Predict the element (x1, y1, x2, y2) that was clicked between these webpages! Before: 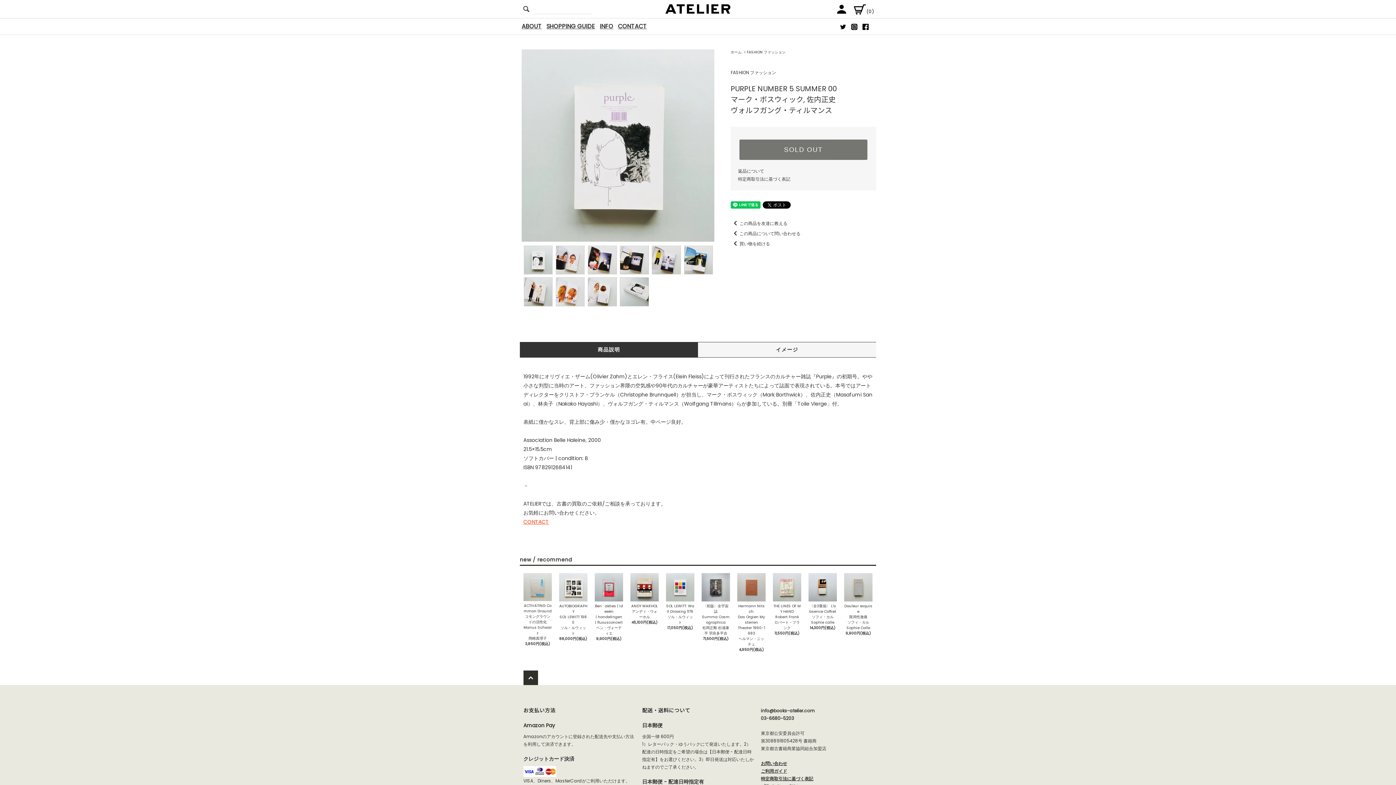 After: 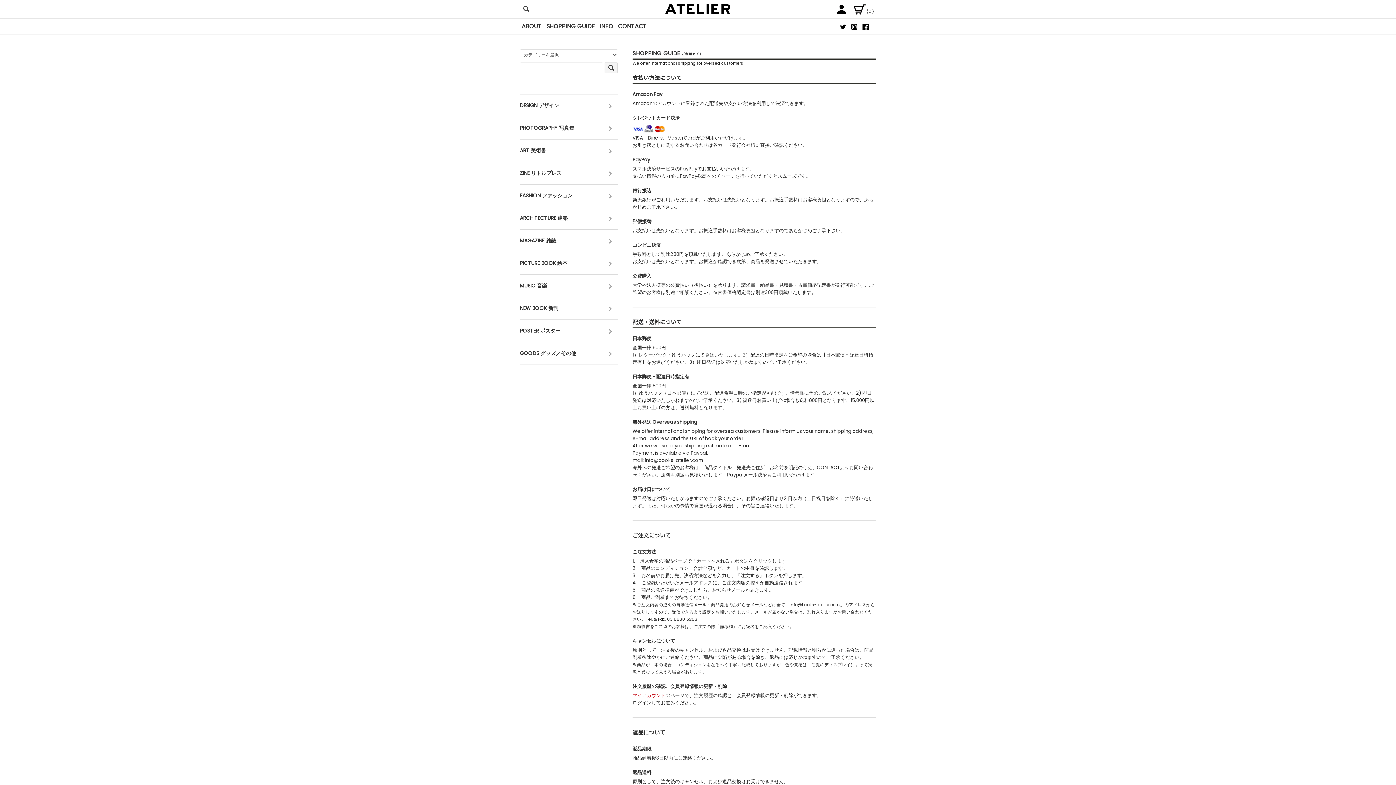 Action: bbox: (546, 22, 595, 30) label: SHOPPING GUIDE